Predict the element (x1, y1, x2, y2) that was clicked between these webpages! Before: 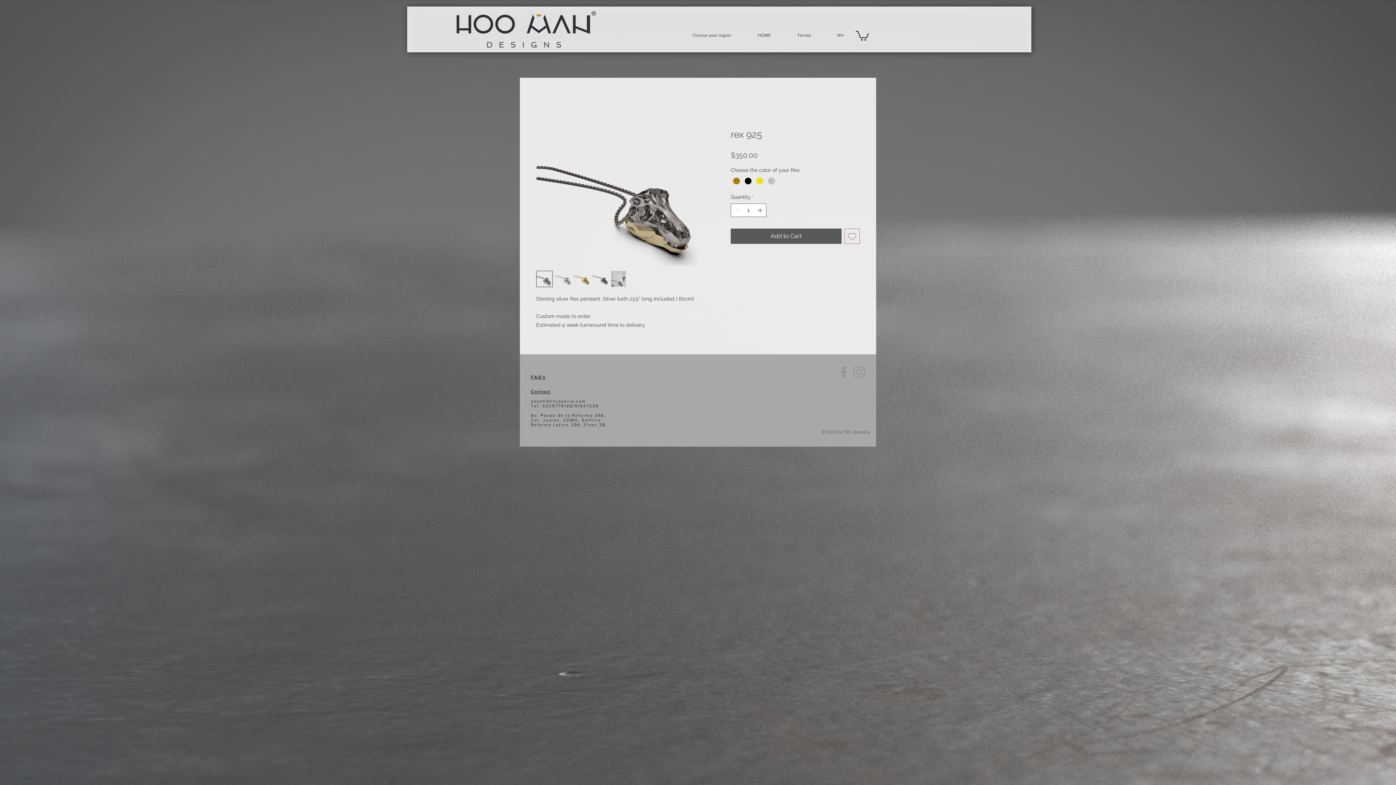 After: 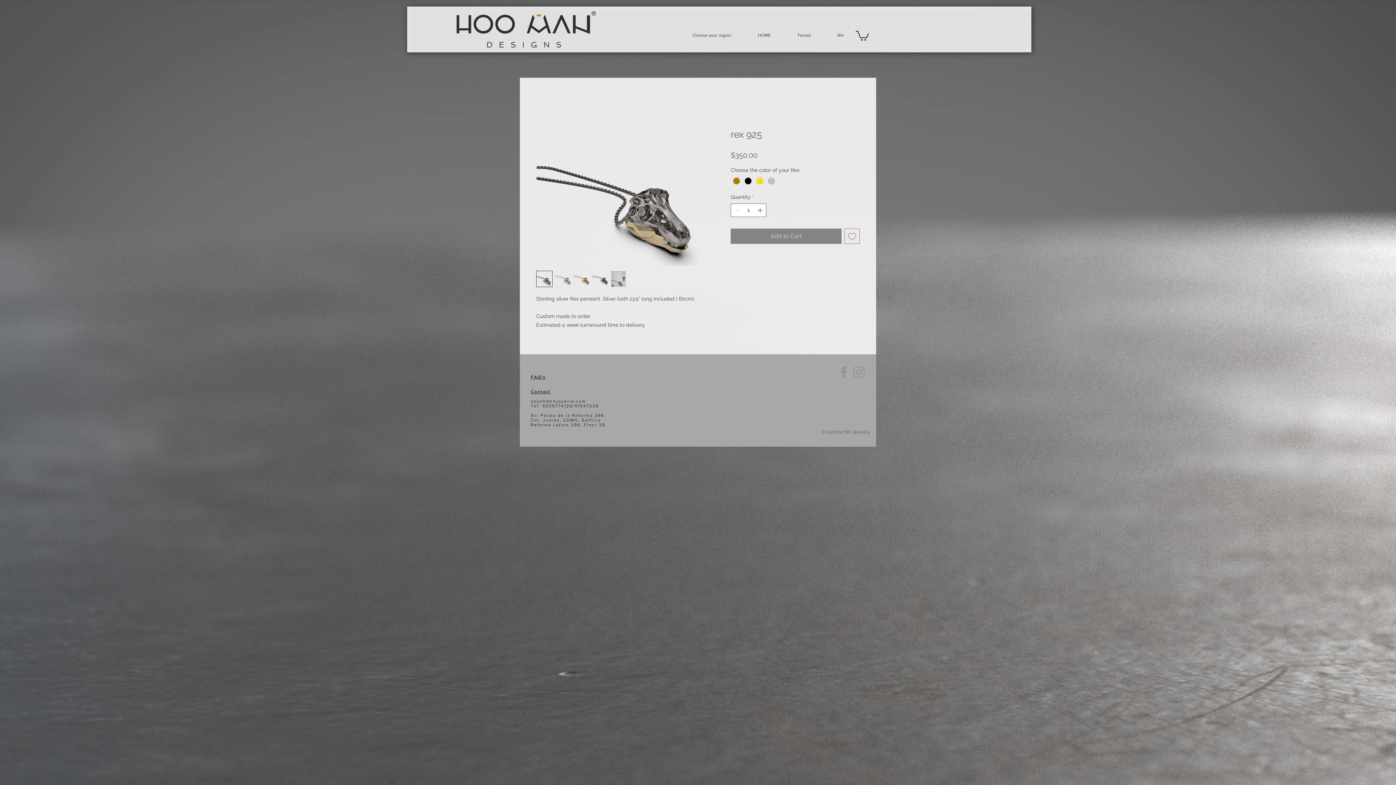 Action: bbox: (730, 228, 841, 244) label: Add to Cart